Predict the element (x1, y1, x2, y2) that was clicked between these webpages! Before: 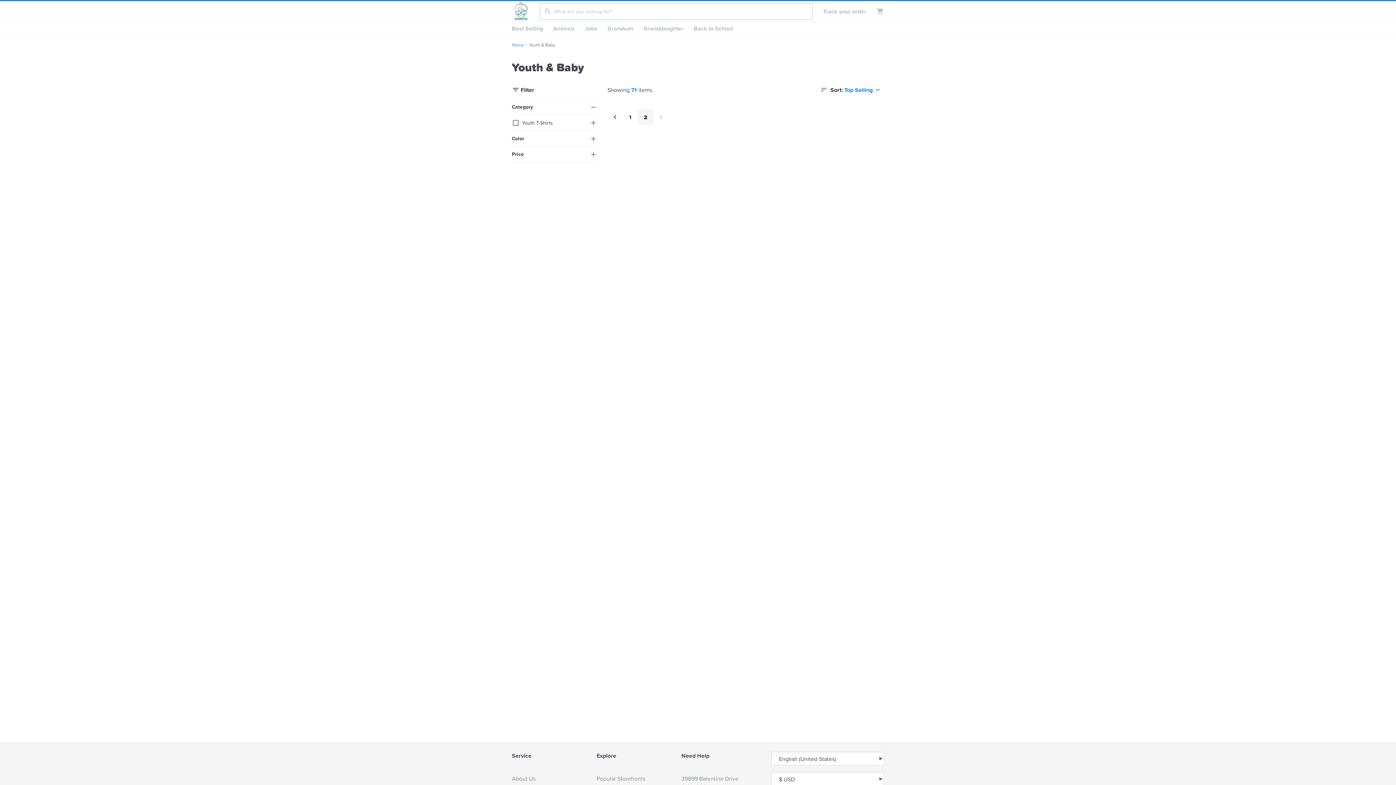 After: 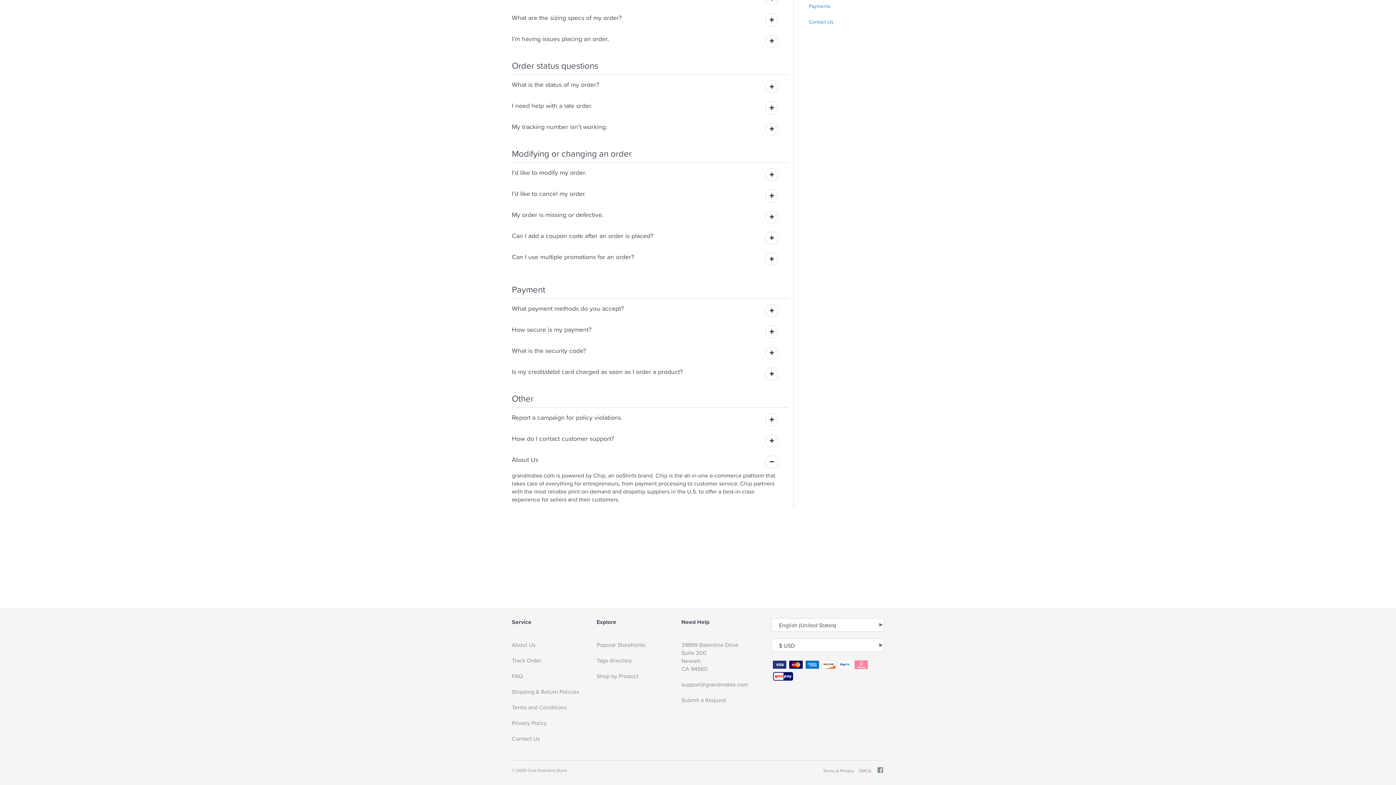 Action: label: About Us bbox: (512, 774, 596, 790)